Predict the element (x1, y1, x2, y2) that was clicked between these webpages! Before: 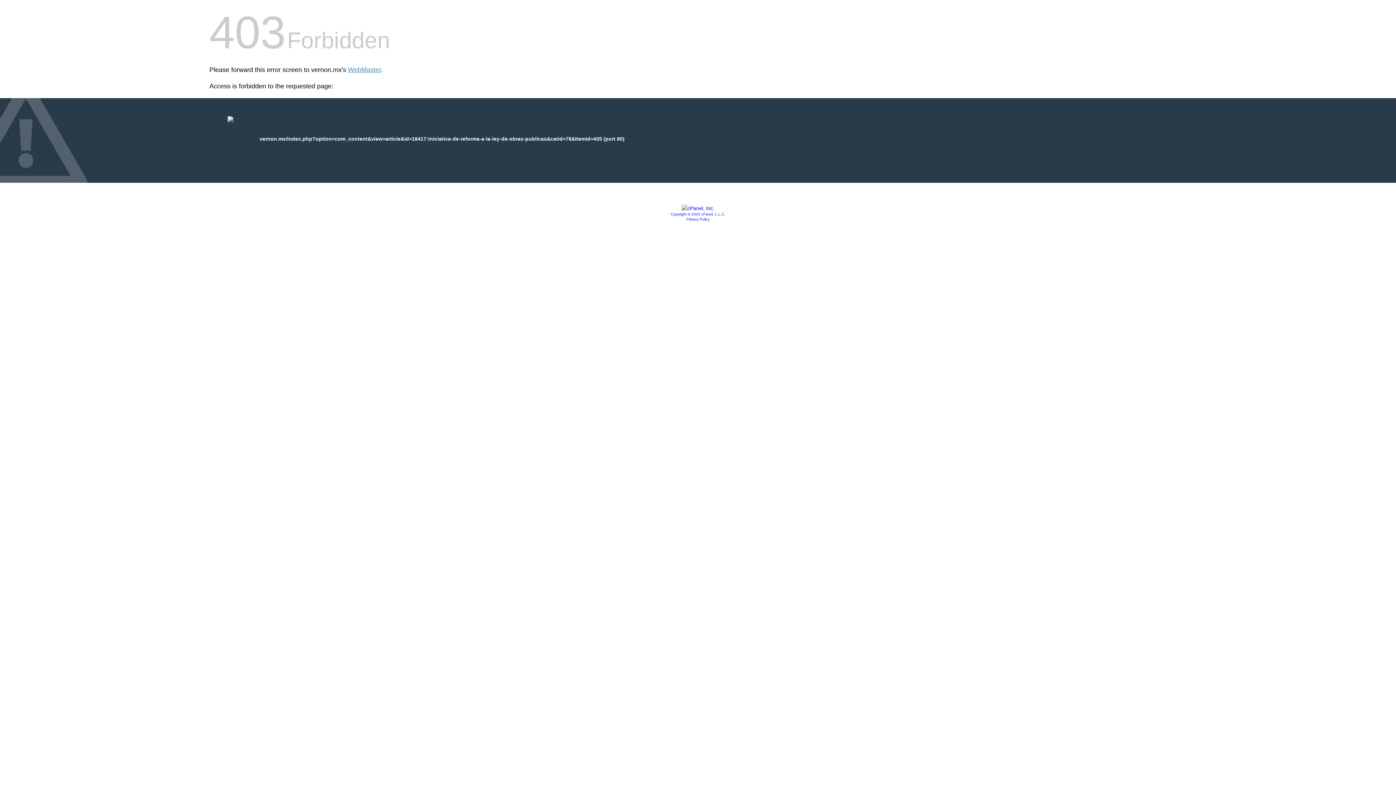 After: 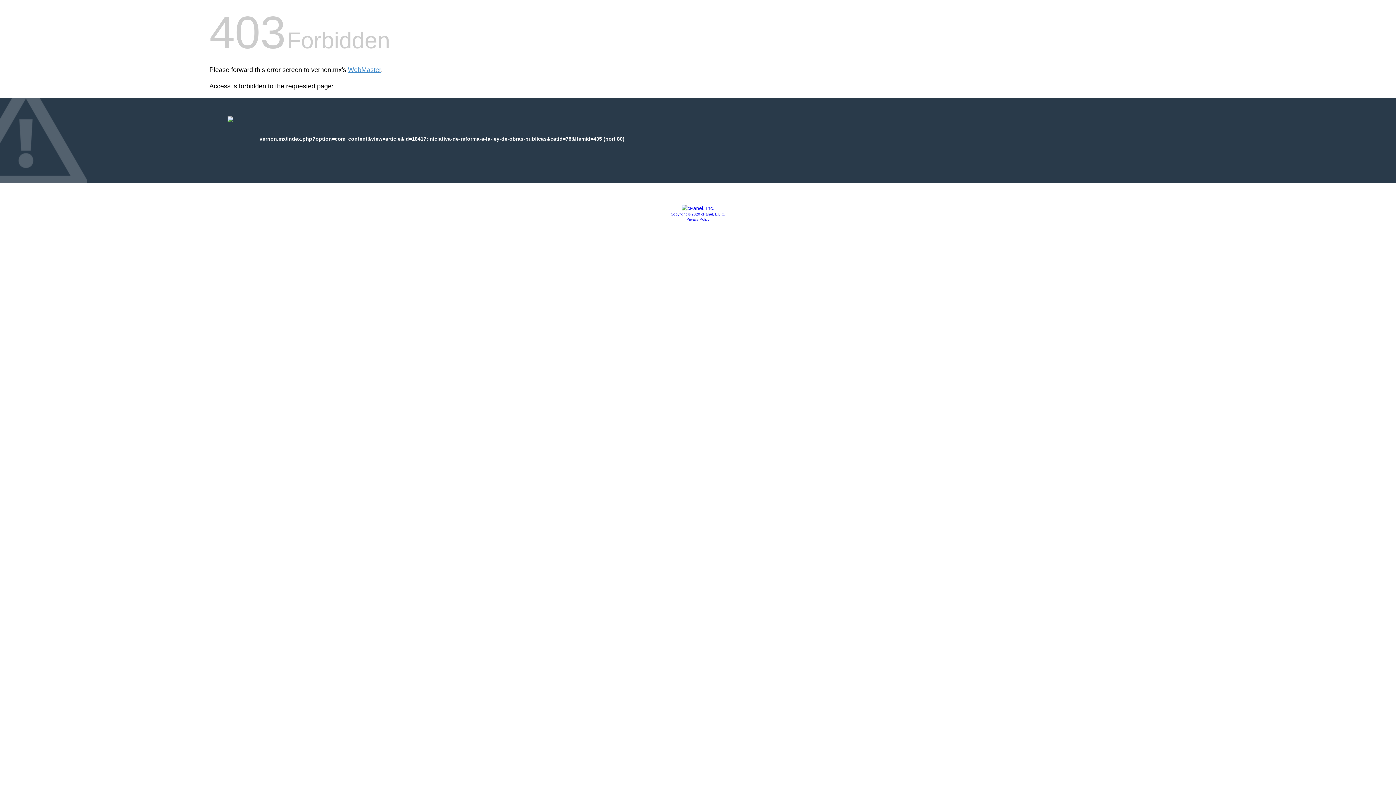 Action: bbox: (681, 205, 714, 211)